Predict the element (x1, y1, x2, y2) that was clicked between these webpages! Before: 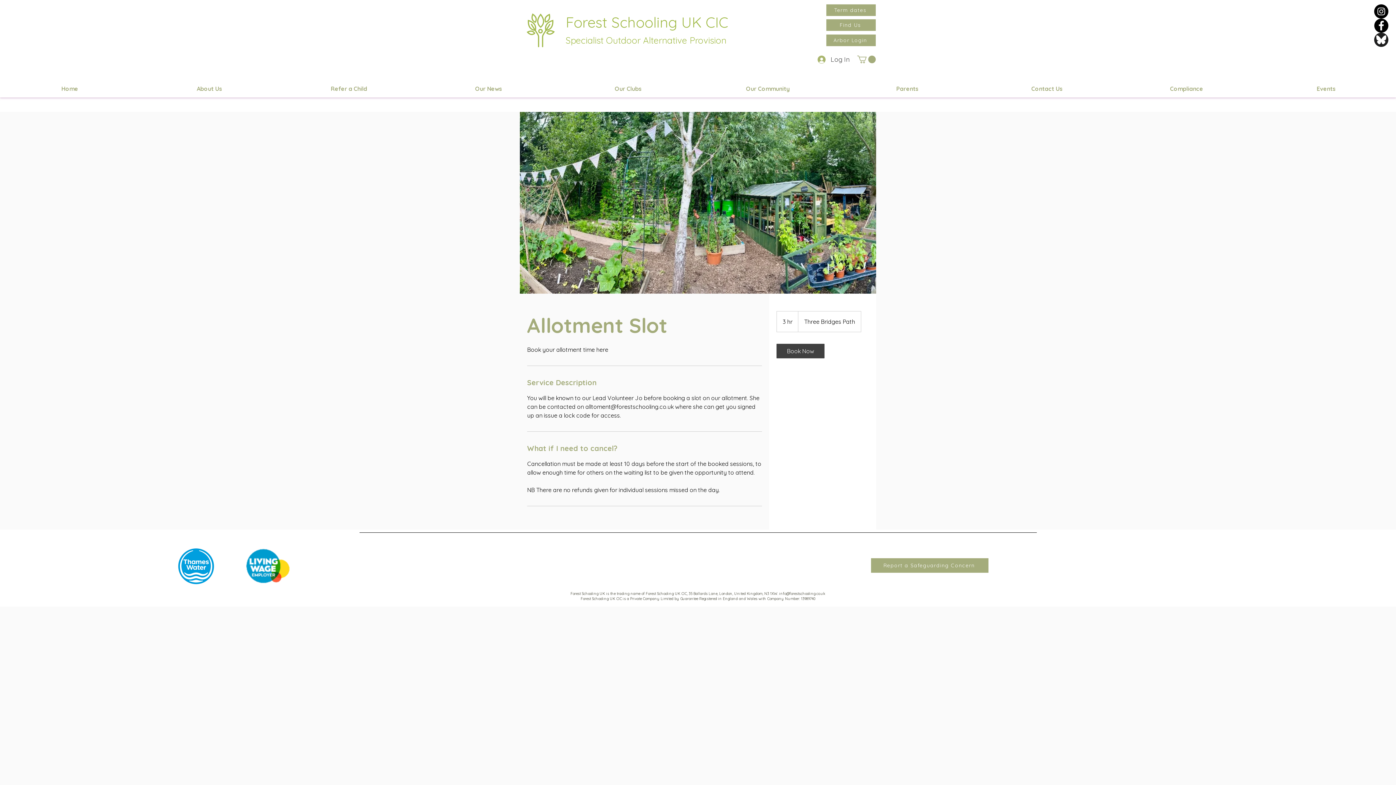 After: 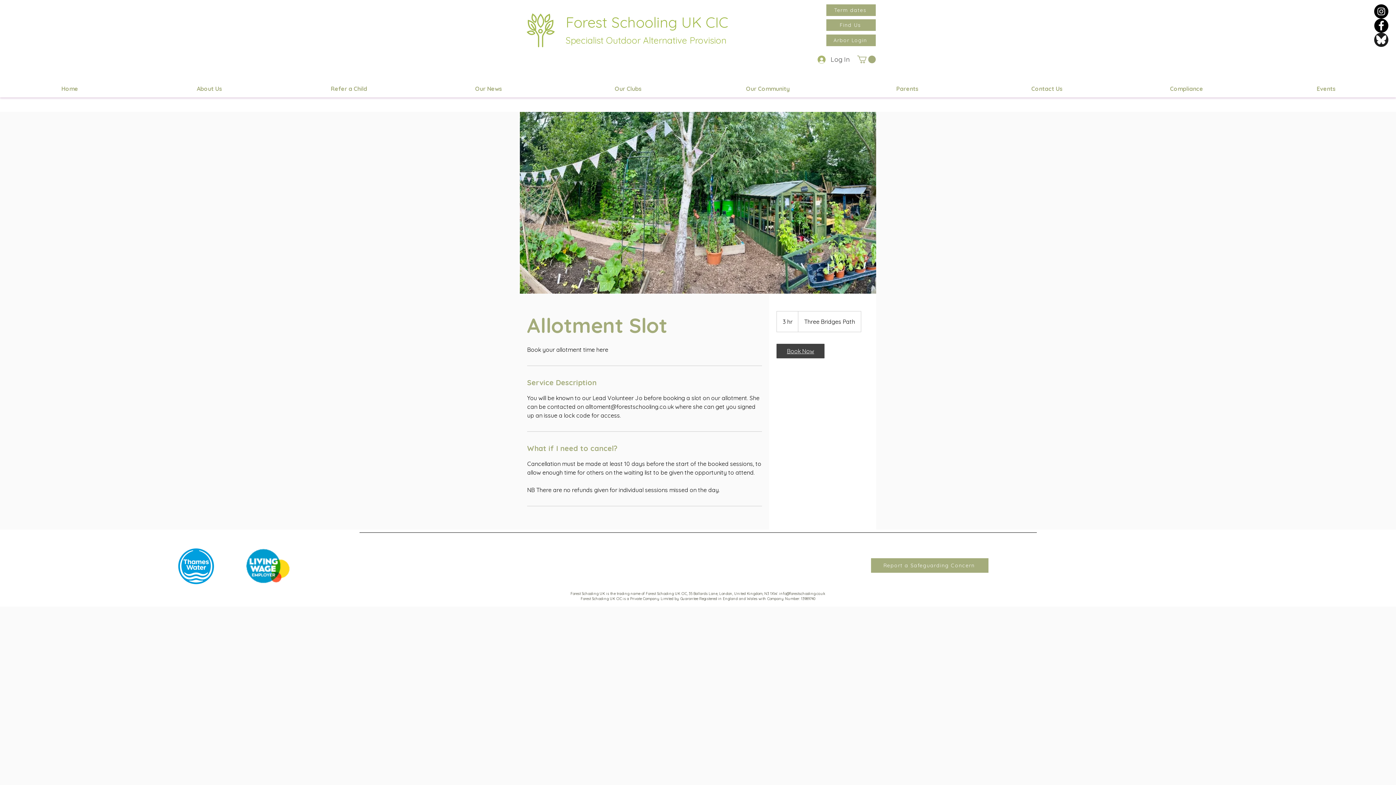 Action: label: Book Now bbox: (776, 343, 824, 358)